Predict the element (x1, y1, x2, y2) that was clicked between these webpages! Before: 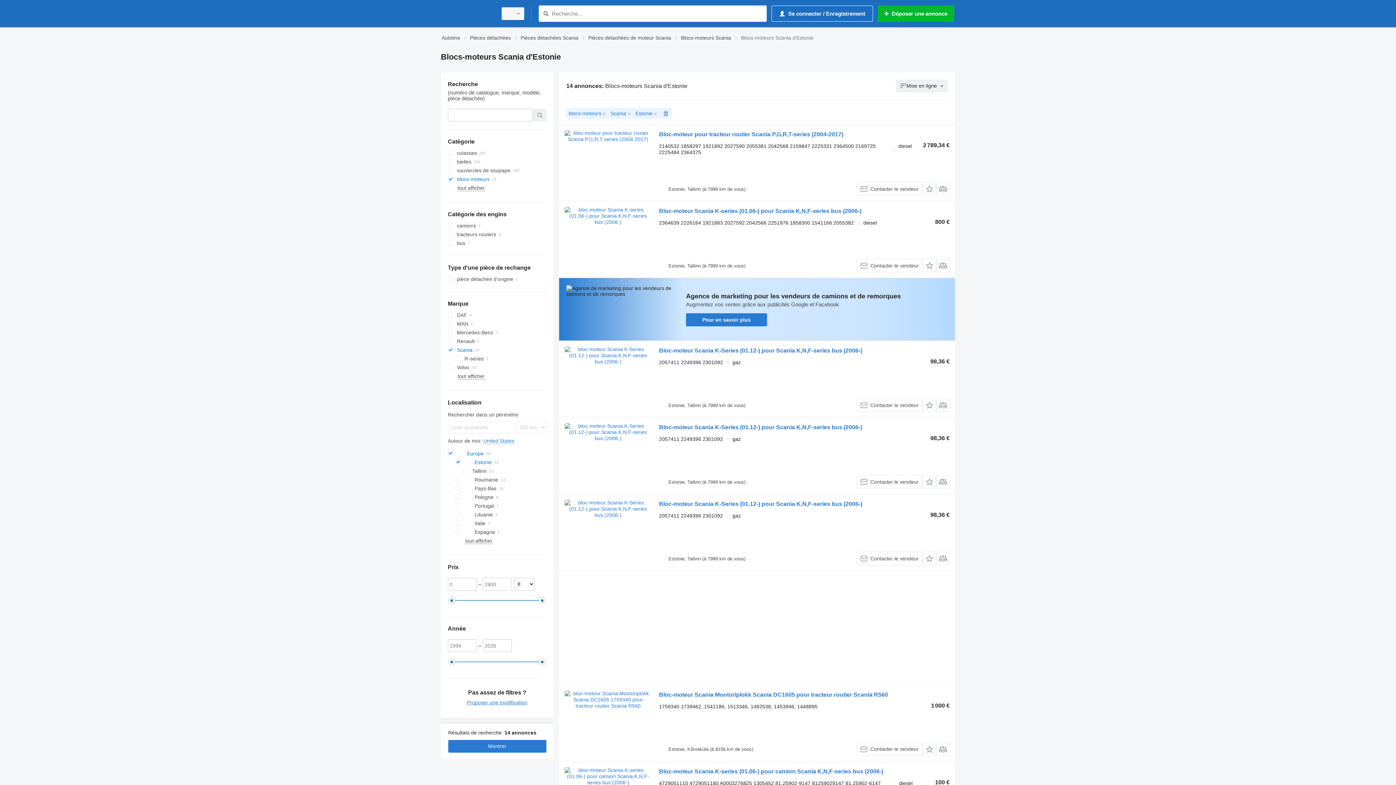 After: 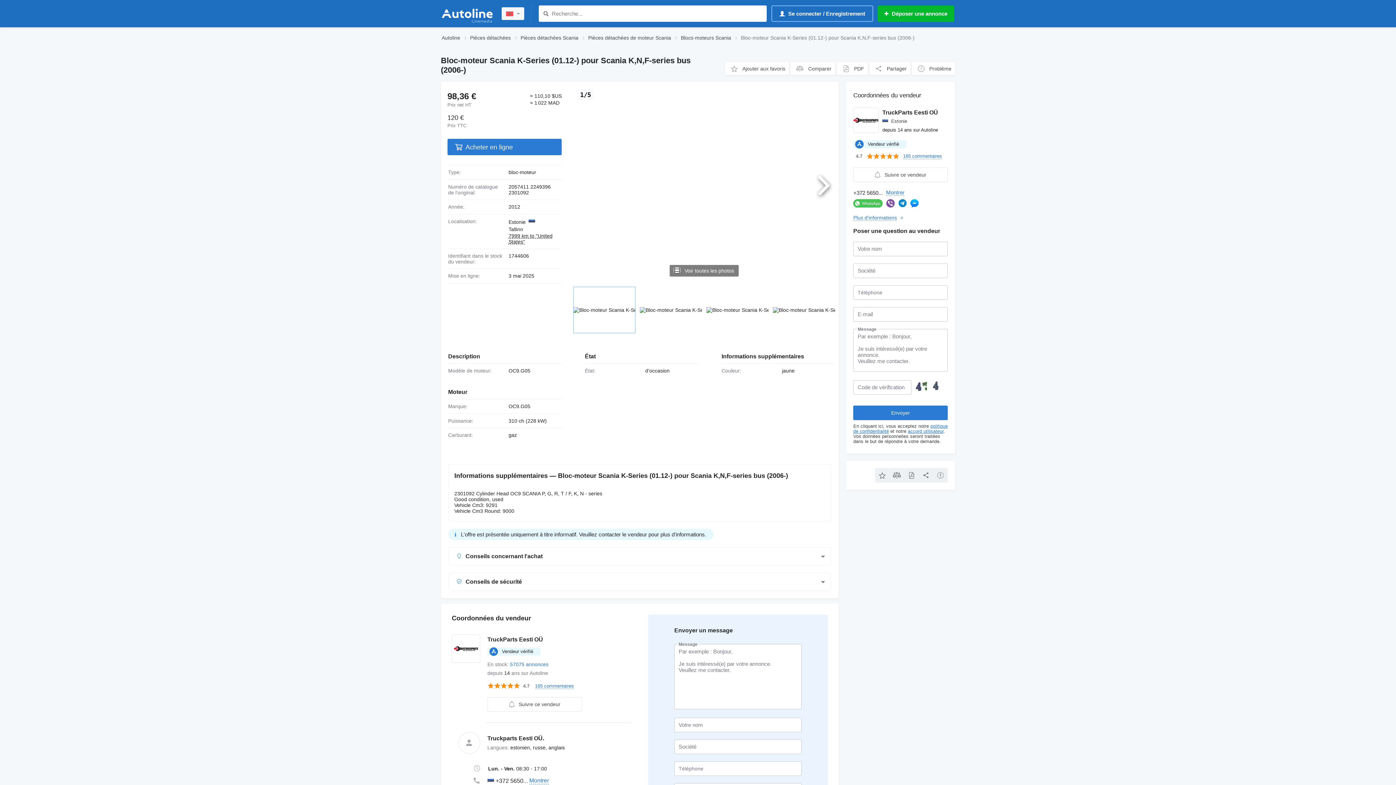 Action: bbox: (564, 500, 651, 565)